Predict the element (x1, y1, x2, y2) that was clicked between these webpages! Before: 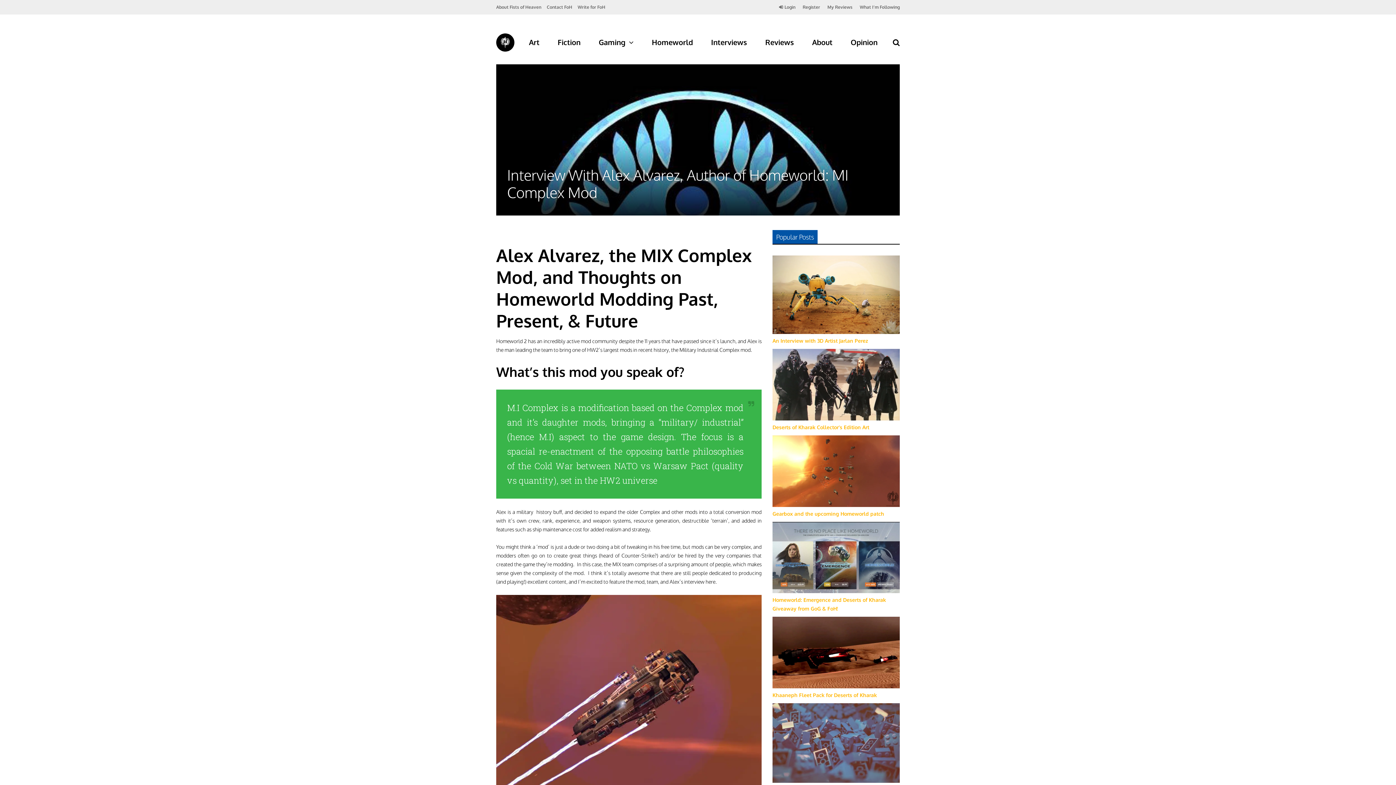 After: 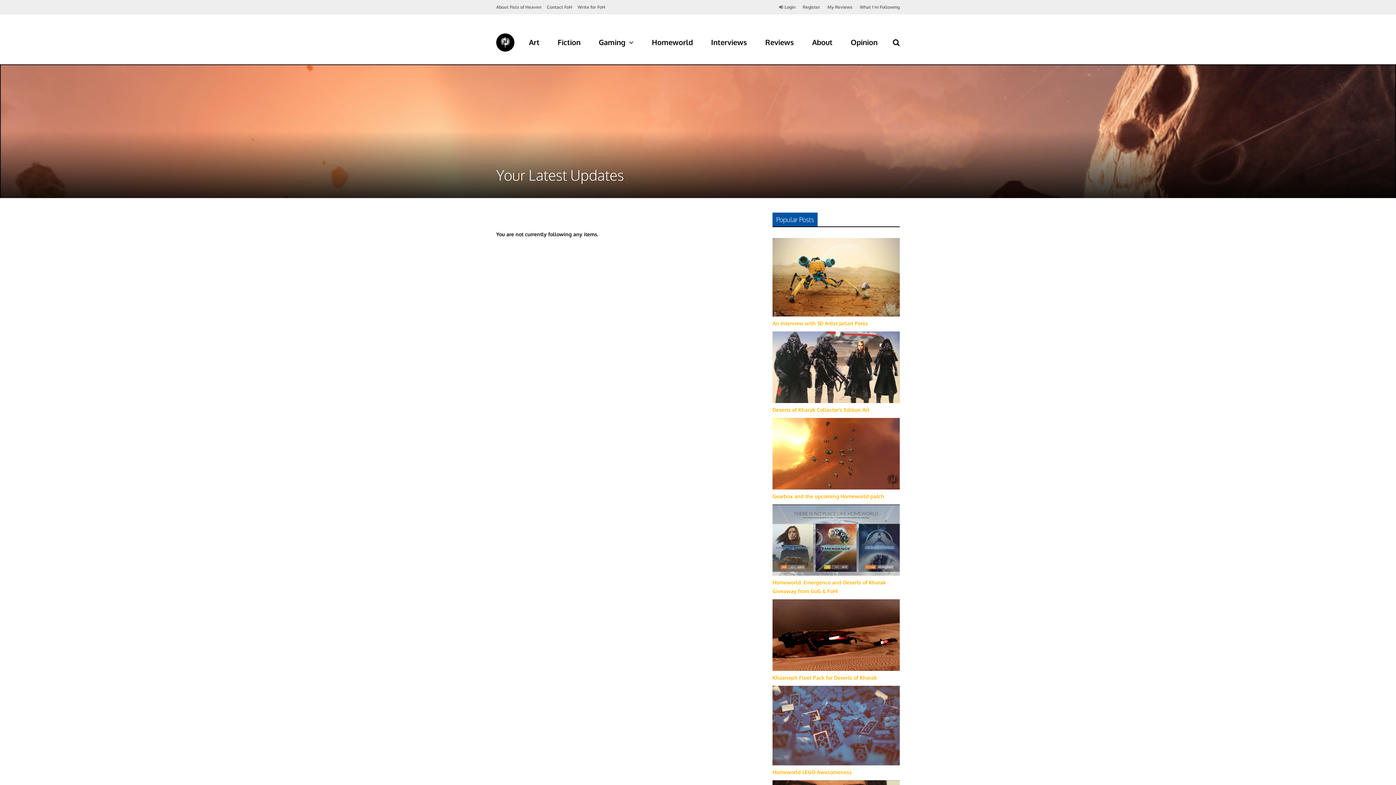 Action: label: What I’m Following bbox: (860, 0, 900, 14)